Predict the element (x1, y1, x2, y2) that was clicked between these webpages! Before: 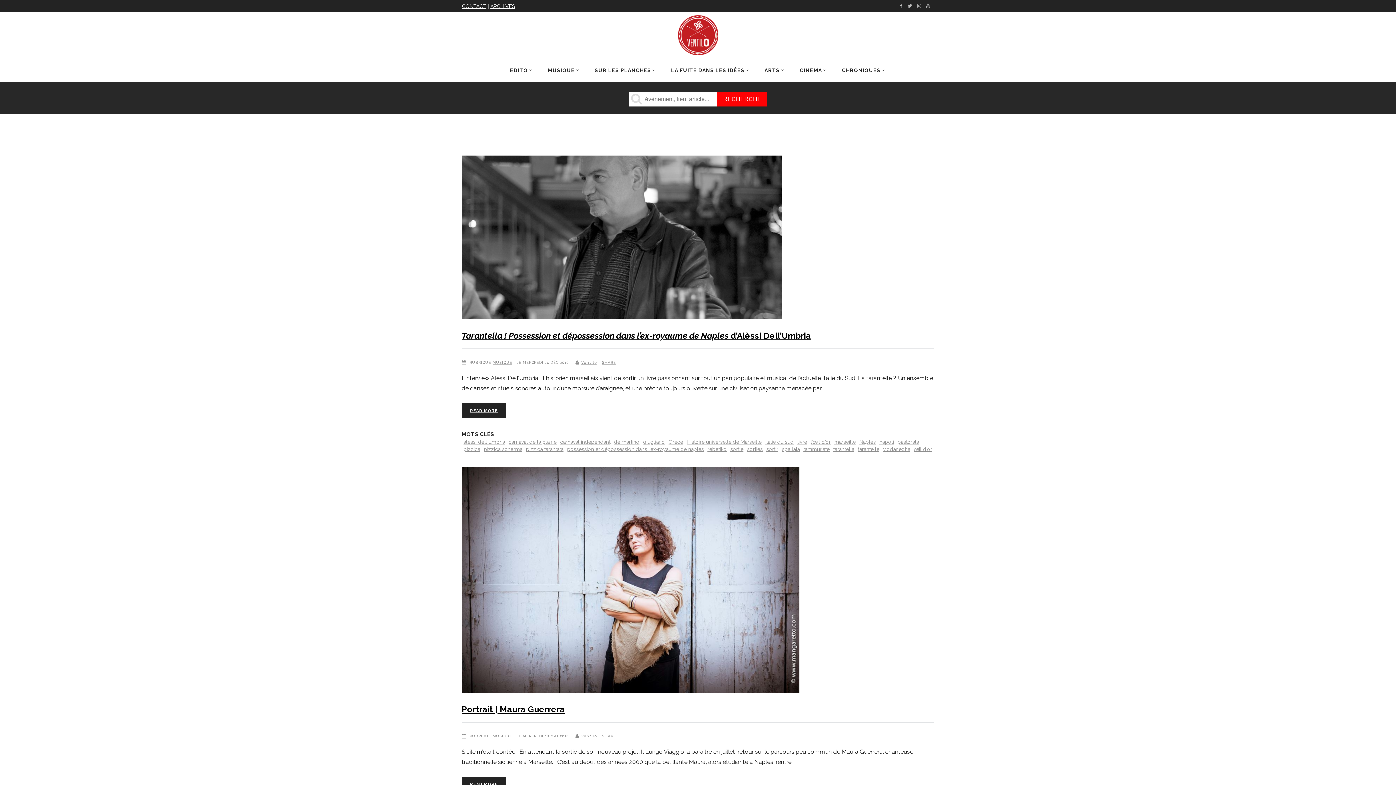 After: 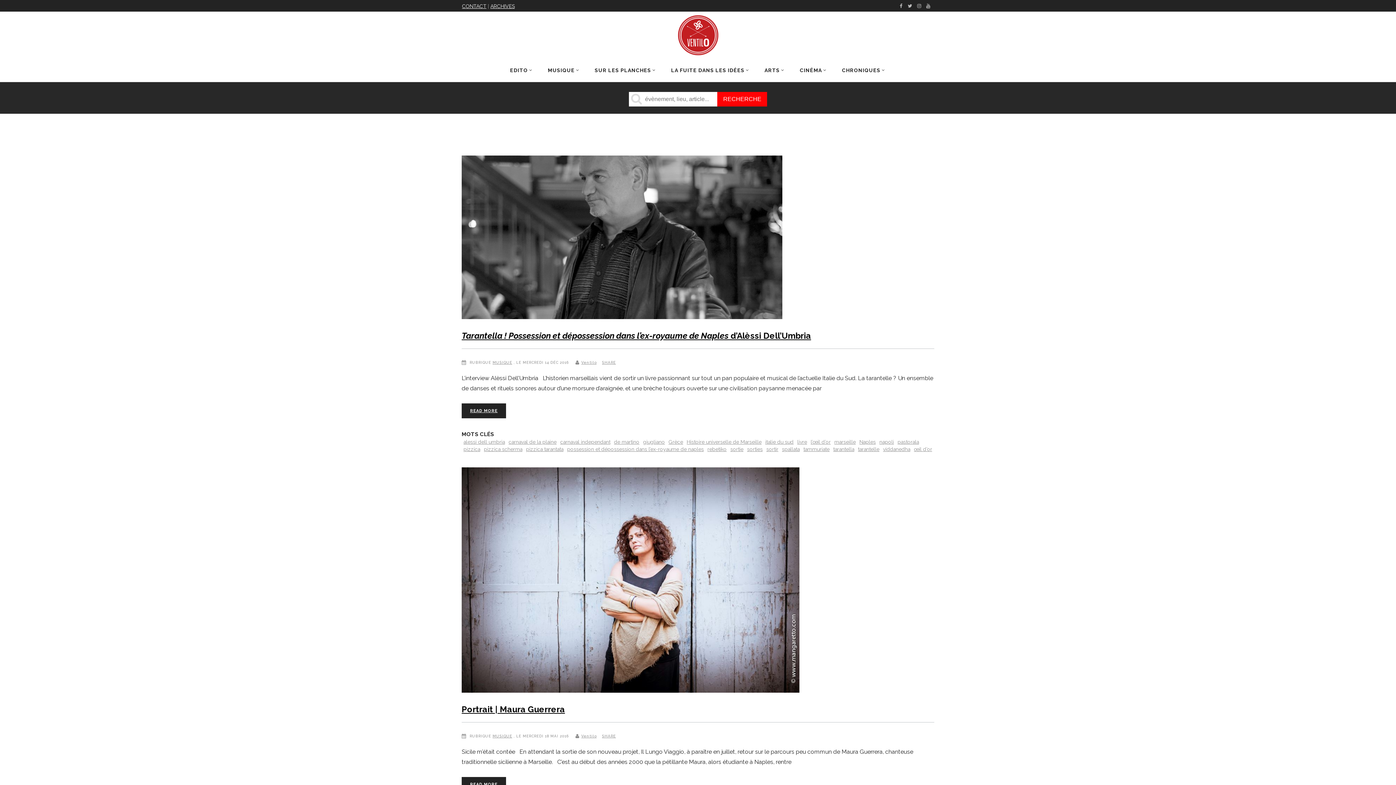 Action: bbox: (803, 445, 829, 453) label: tammuriate